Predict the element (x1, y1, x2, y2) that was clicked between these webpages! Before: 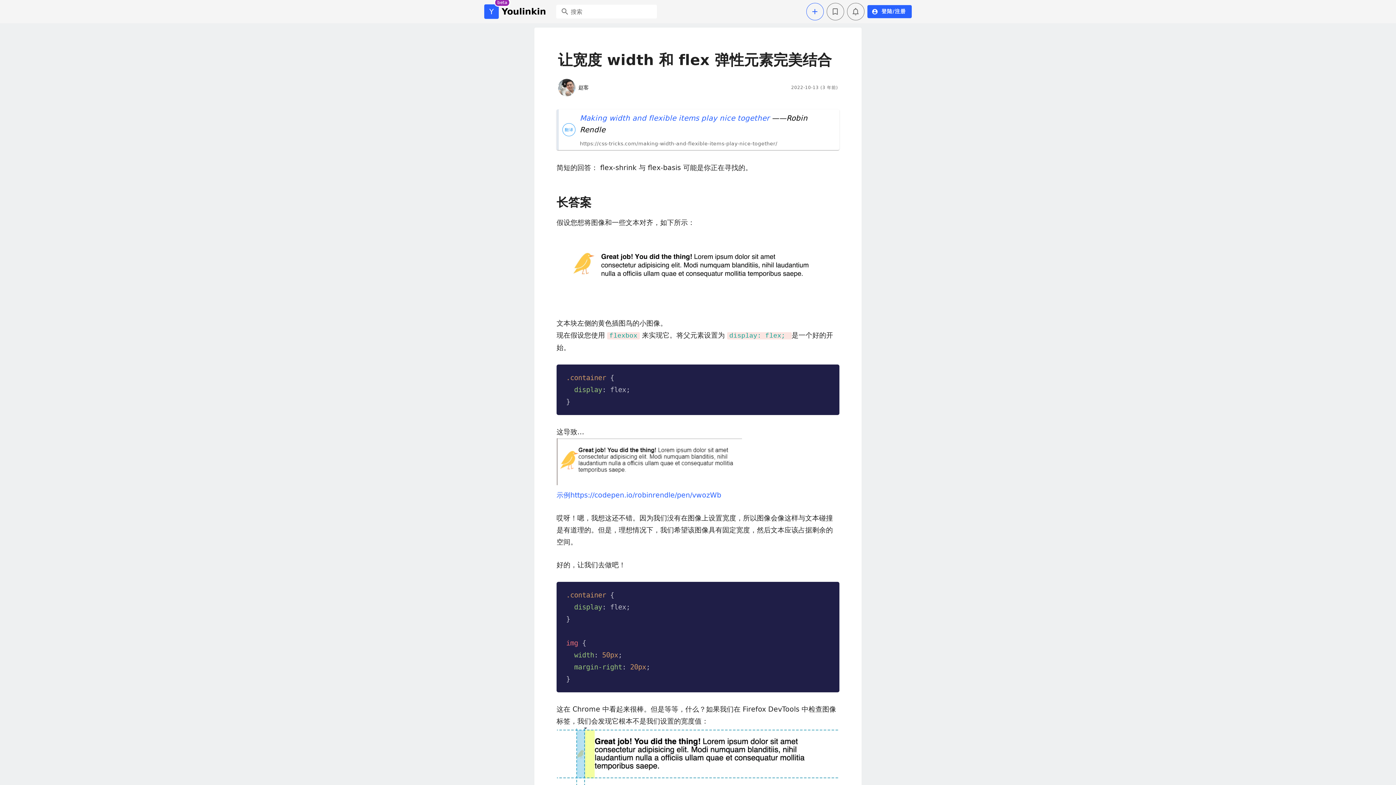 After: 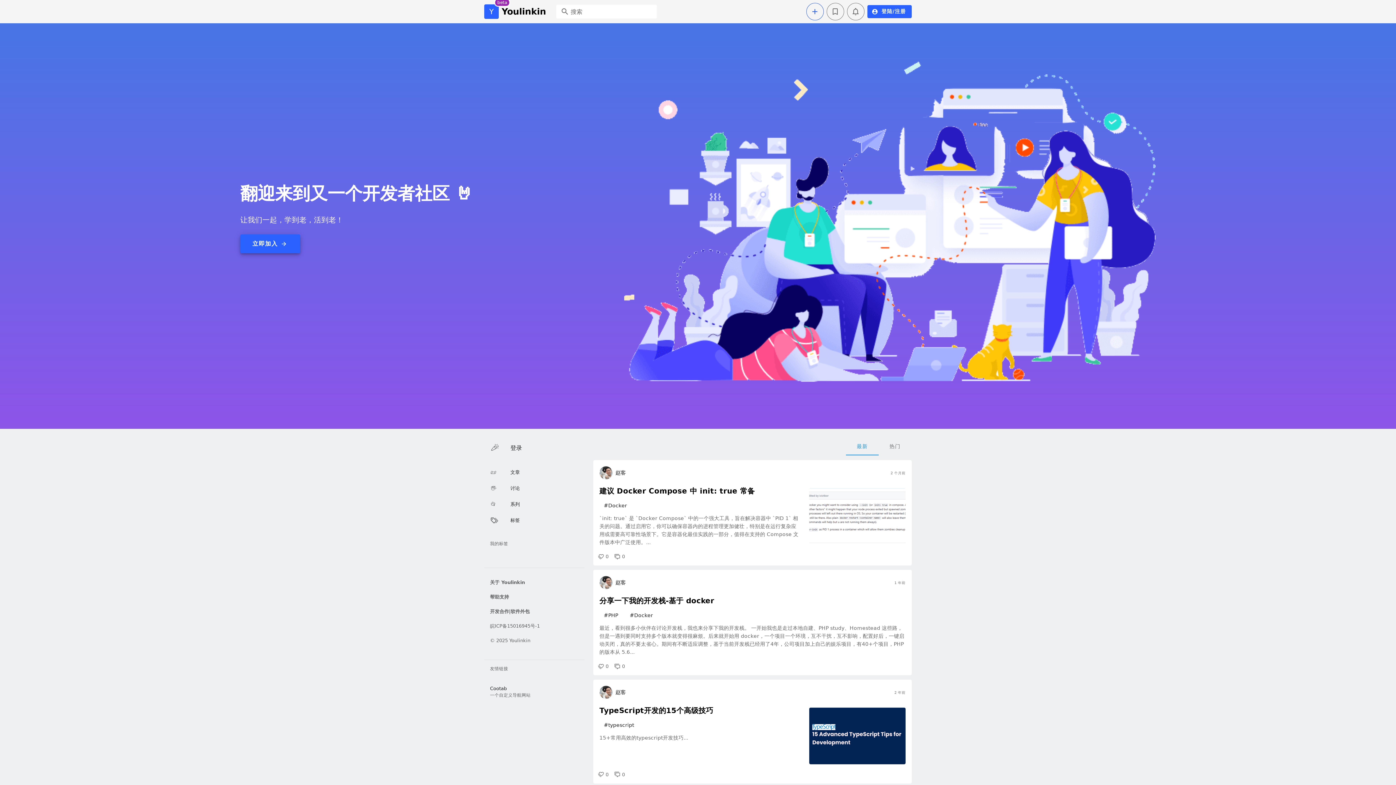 Action: bbox: (484, 4, 498, 18) label: Y
beta